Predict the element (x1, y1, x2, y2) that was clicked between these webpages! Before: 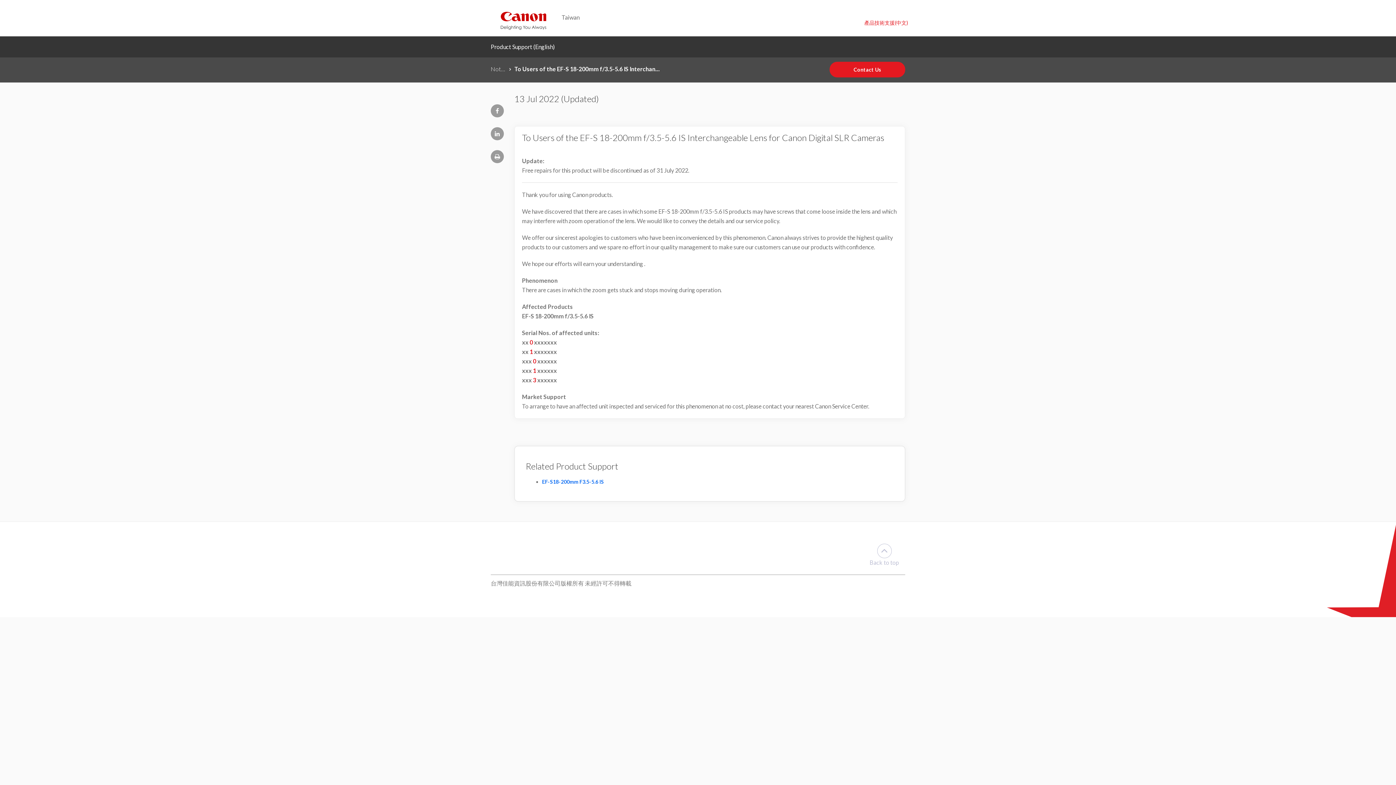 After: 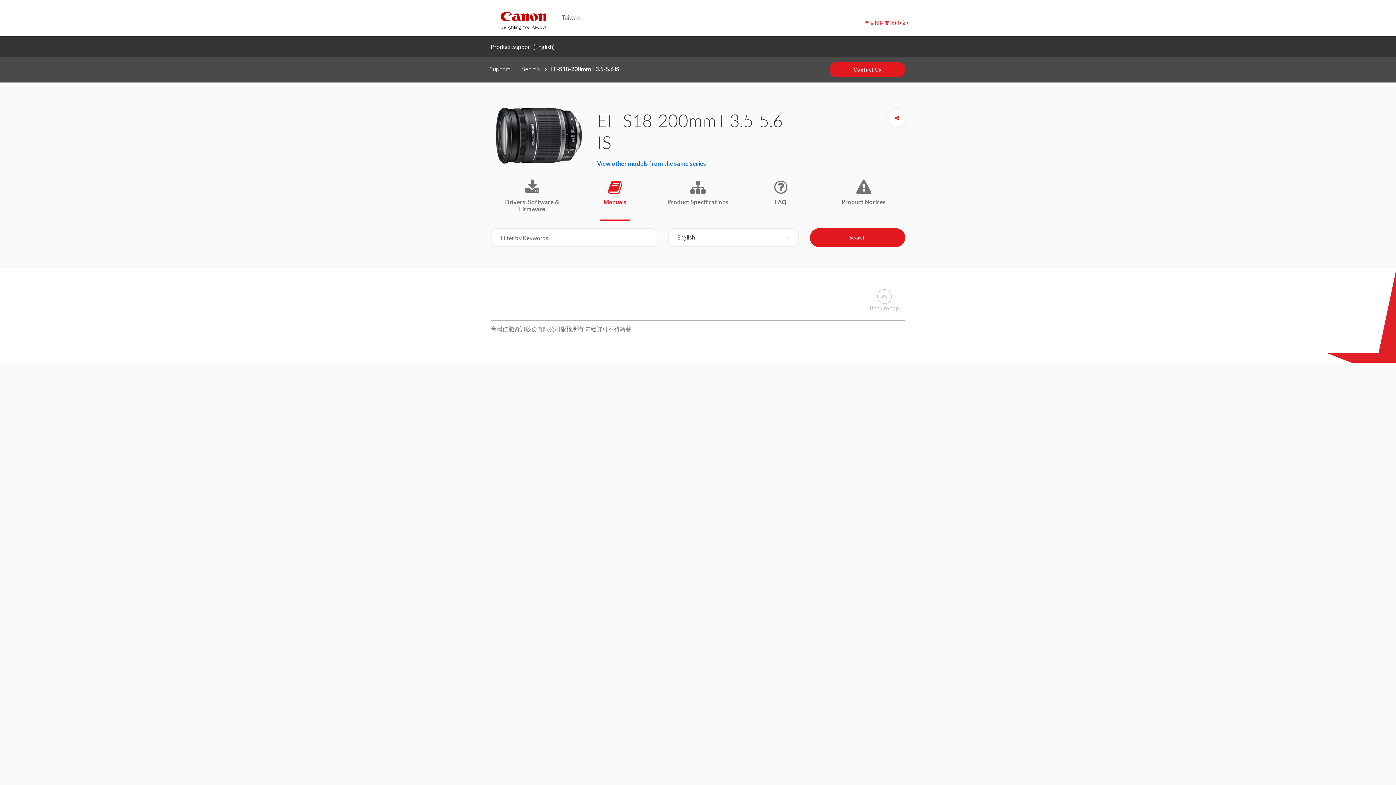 Action: label: EF-S18-200mm F3.5-5.6 IS bbox: (542, 478, 604, 485)